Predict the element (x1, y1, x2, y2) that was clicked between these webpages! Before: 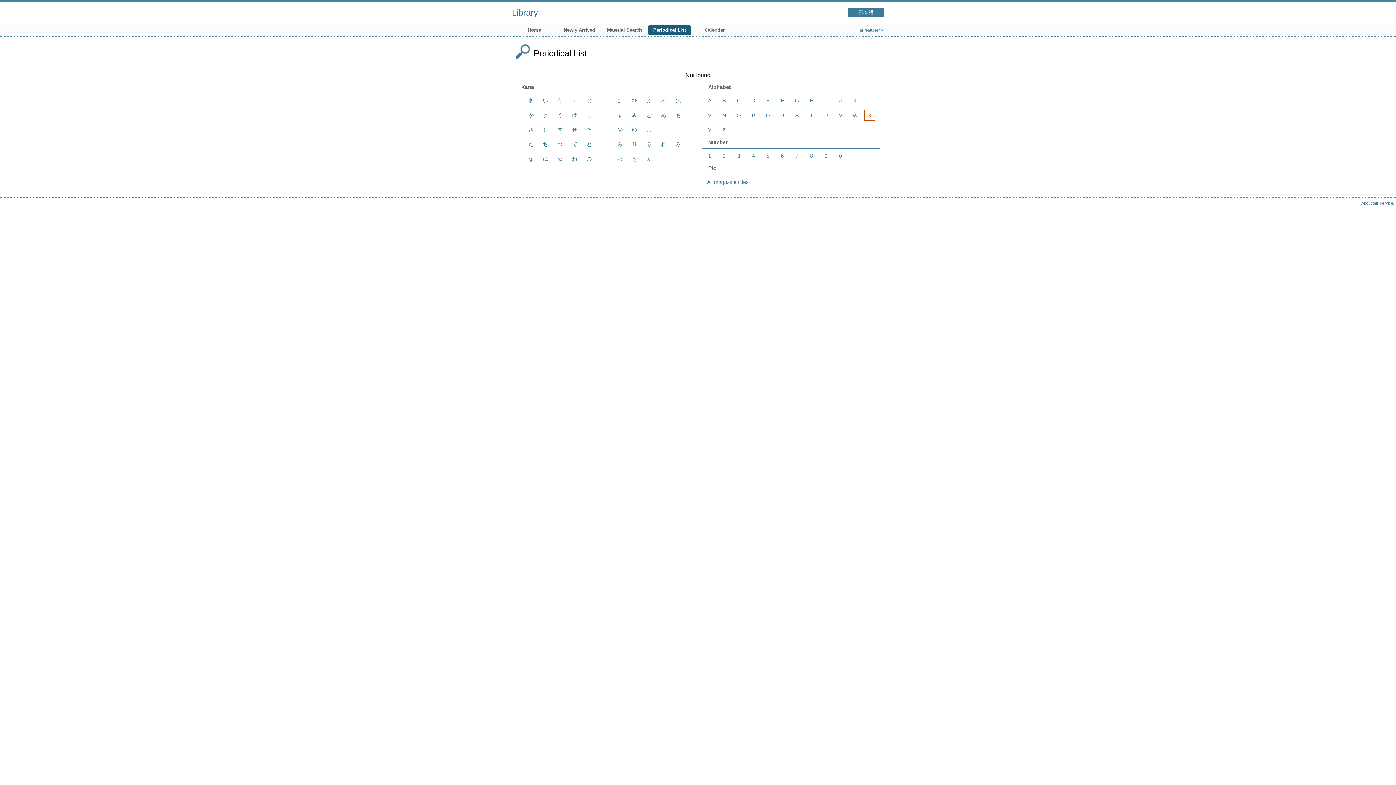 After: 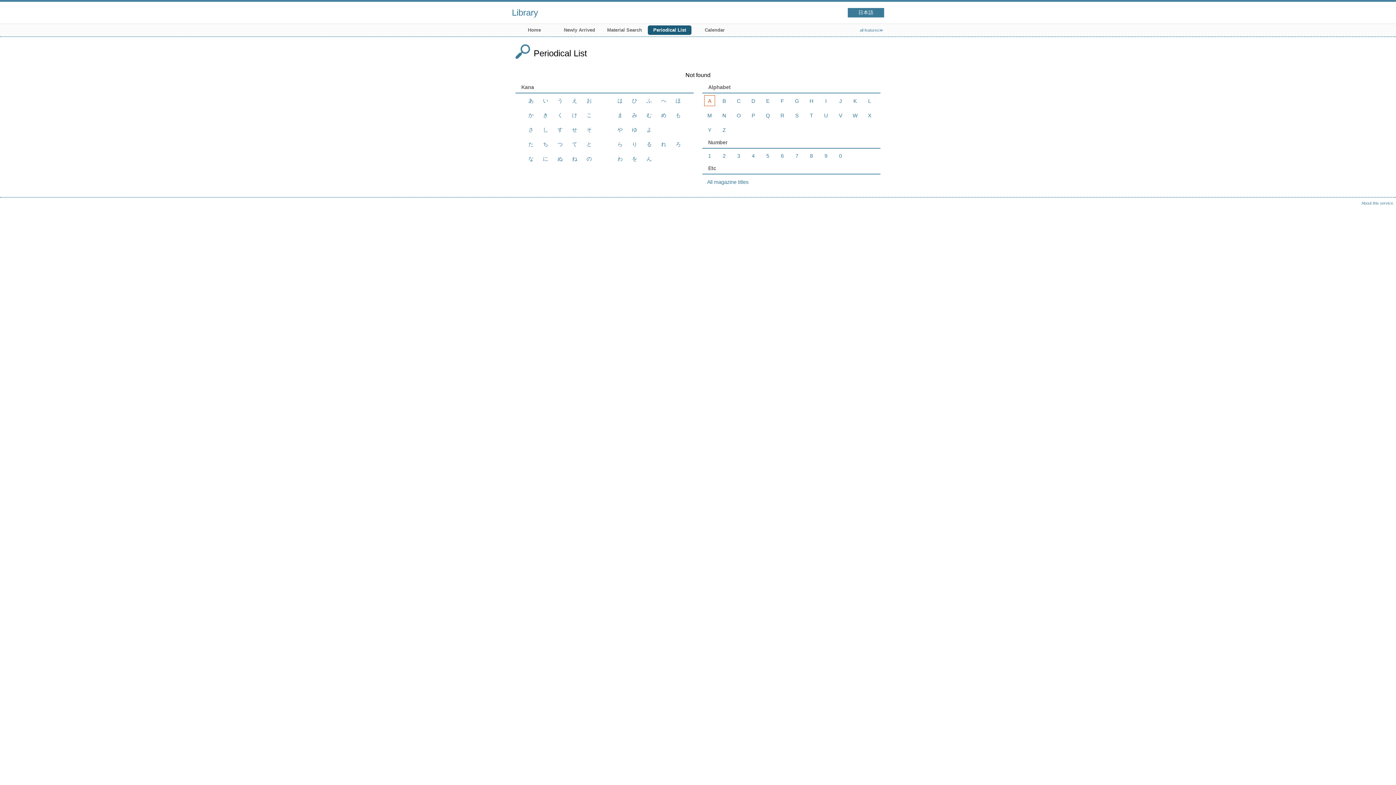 Action: label: A bbox: (708, 97, 711, 103)